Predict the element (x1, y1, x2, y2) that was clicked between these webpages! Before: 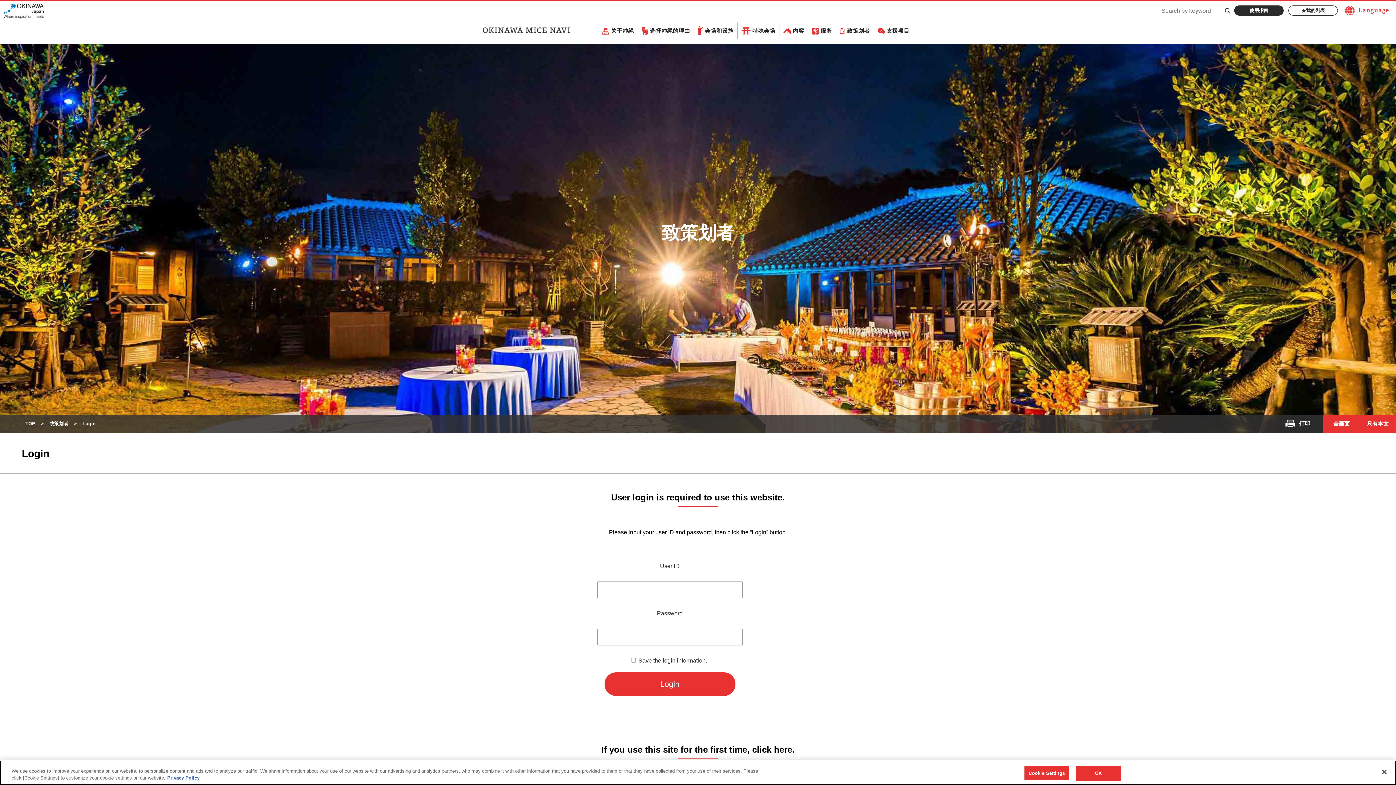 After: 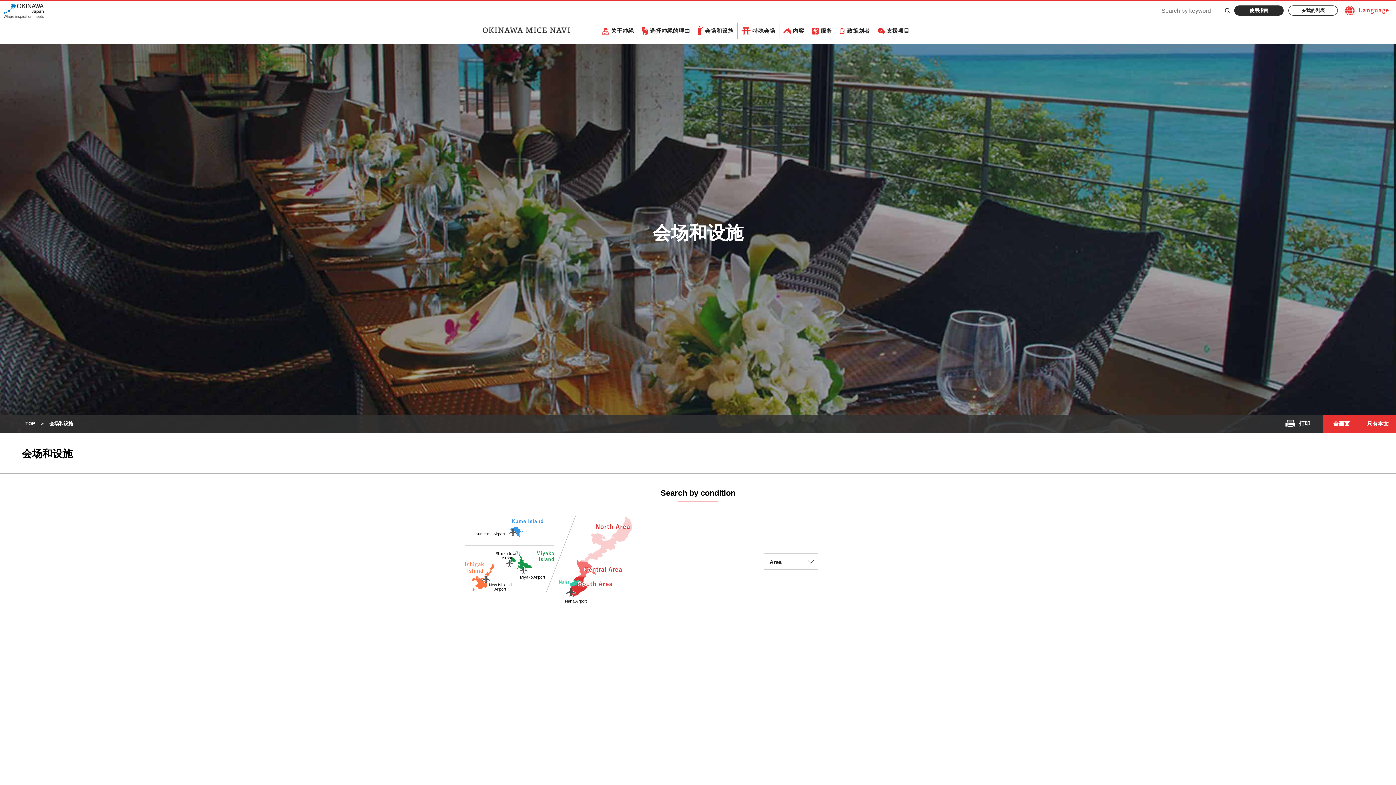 Action: bbox: (705, 25, 733, 36) label: 会场和设施